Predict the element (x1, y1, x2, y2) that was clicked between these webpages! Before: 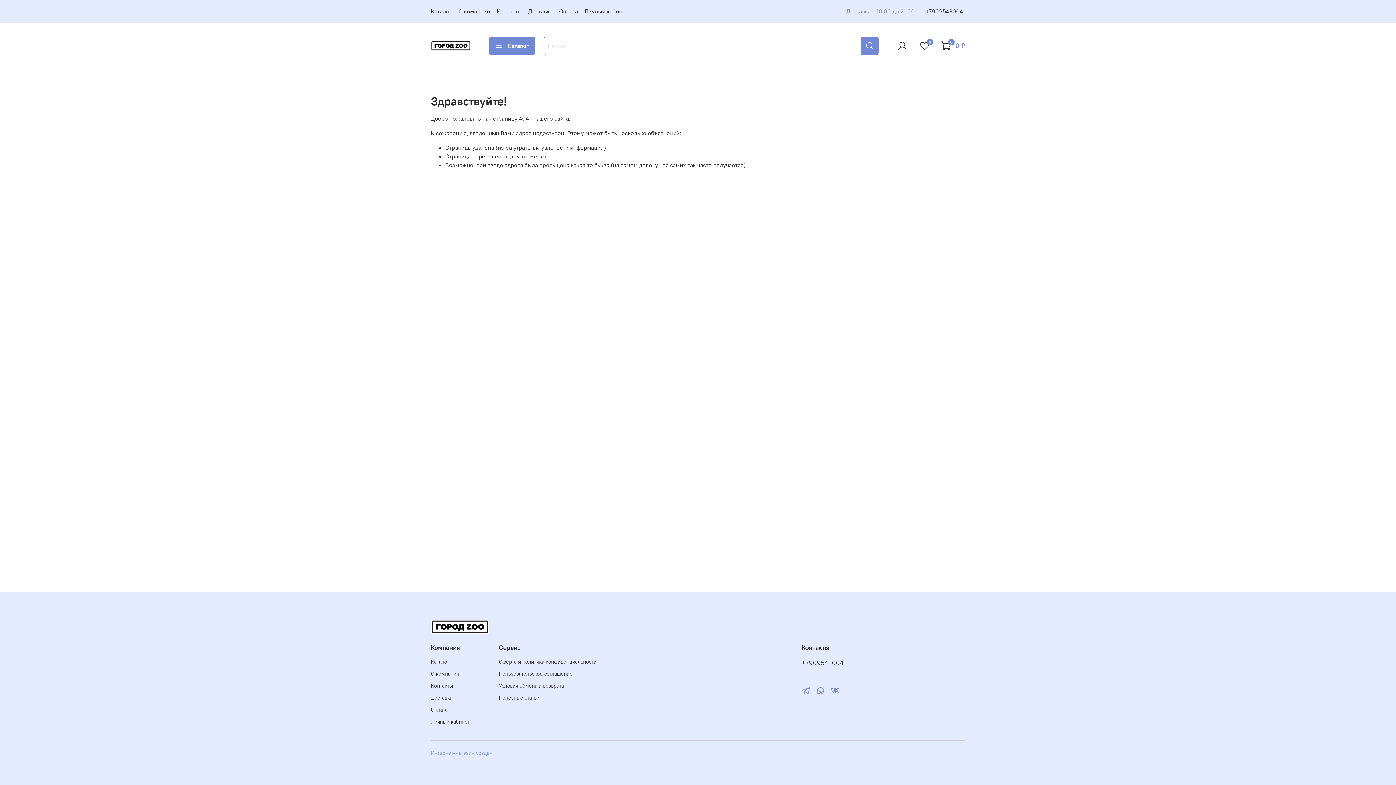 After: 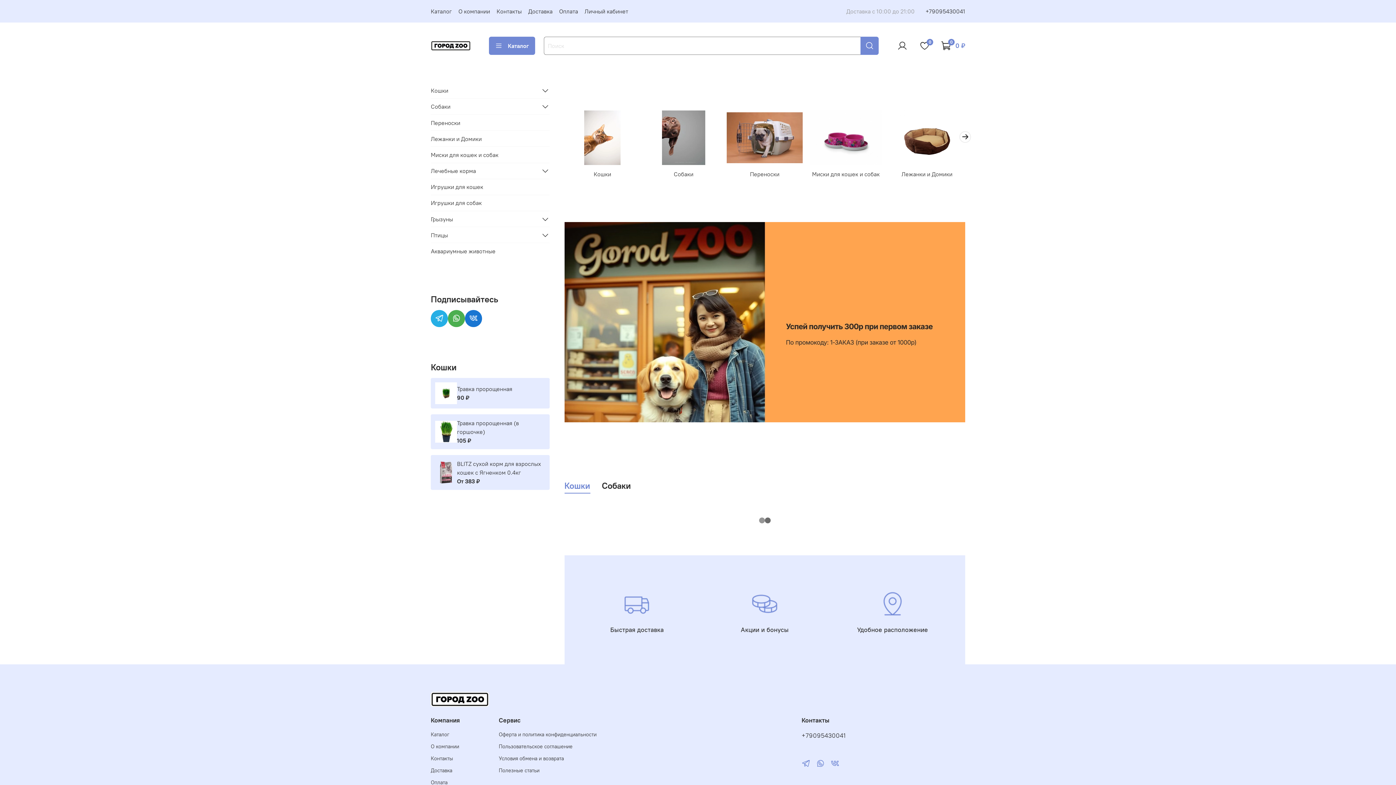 Action: bbox: (430, 622, 489, 630)